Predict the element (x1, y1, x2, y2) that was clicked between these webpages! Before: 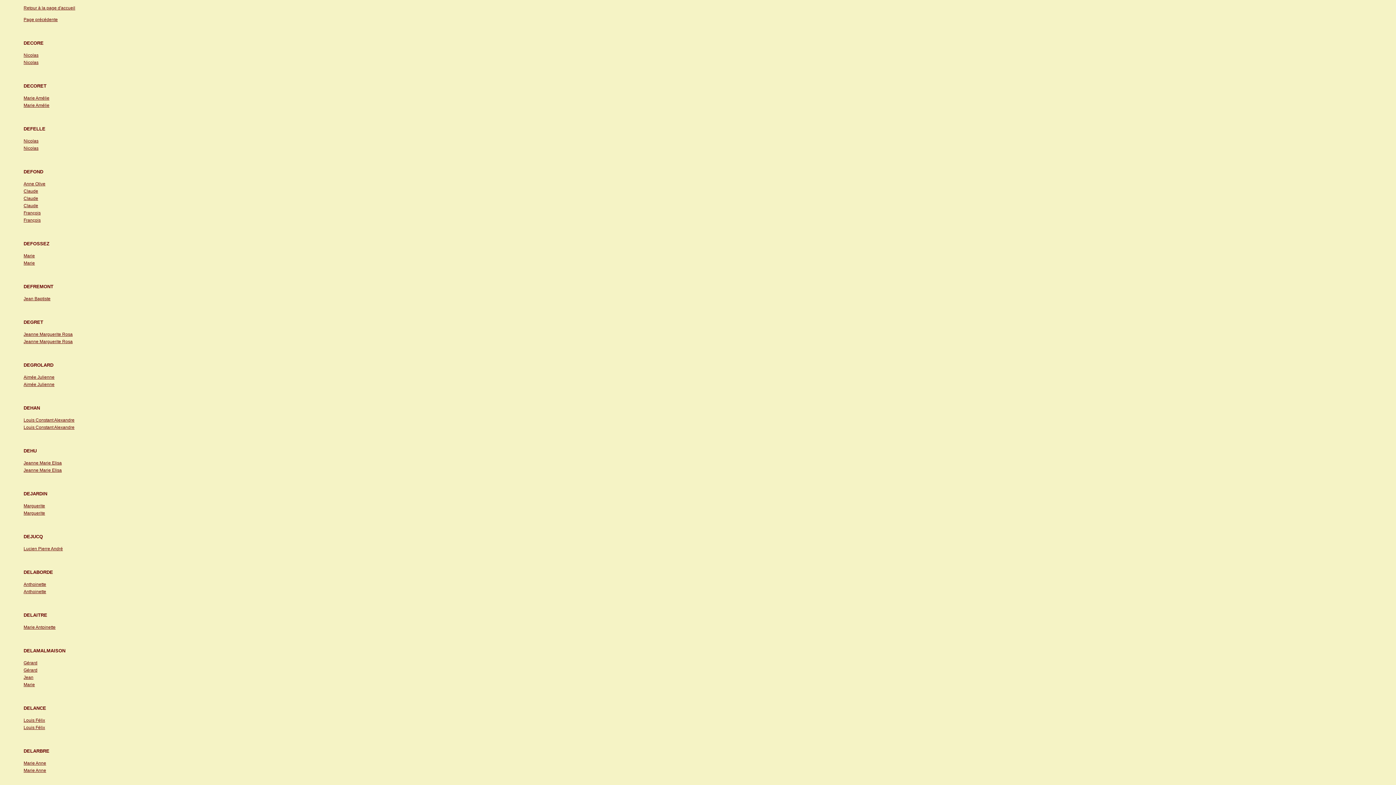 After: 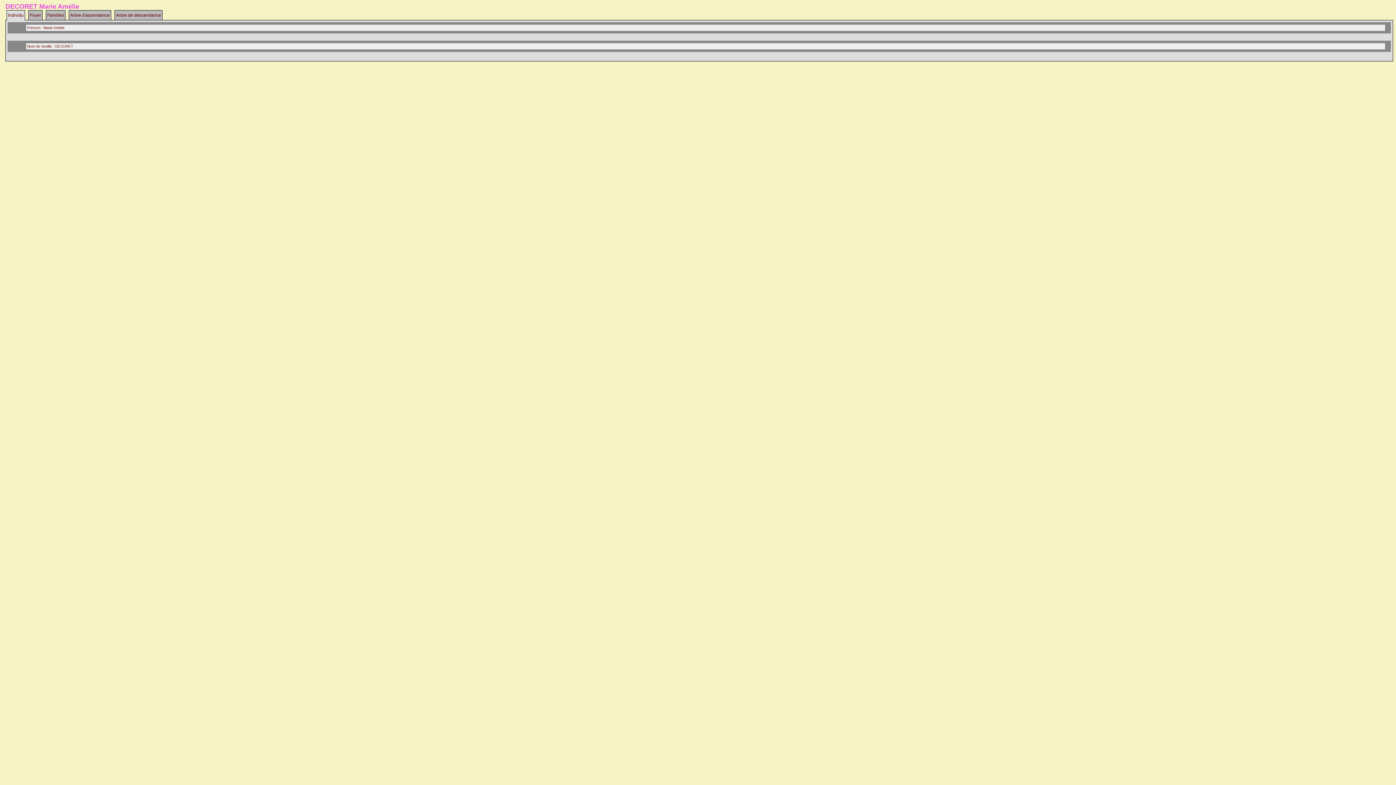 Action: bbox: (23, 95, 49, 100) label: Marie Amélie